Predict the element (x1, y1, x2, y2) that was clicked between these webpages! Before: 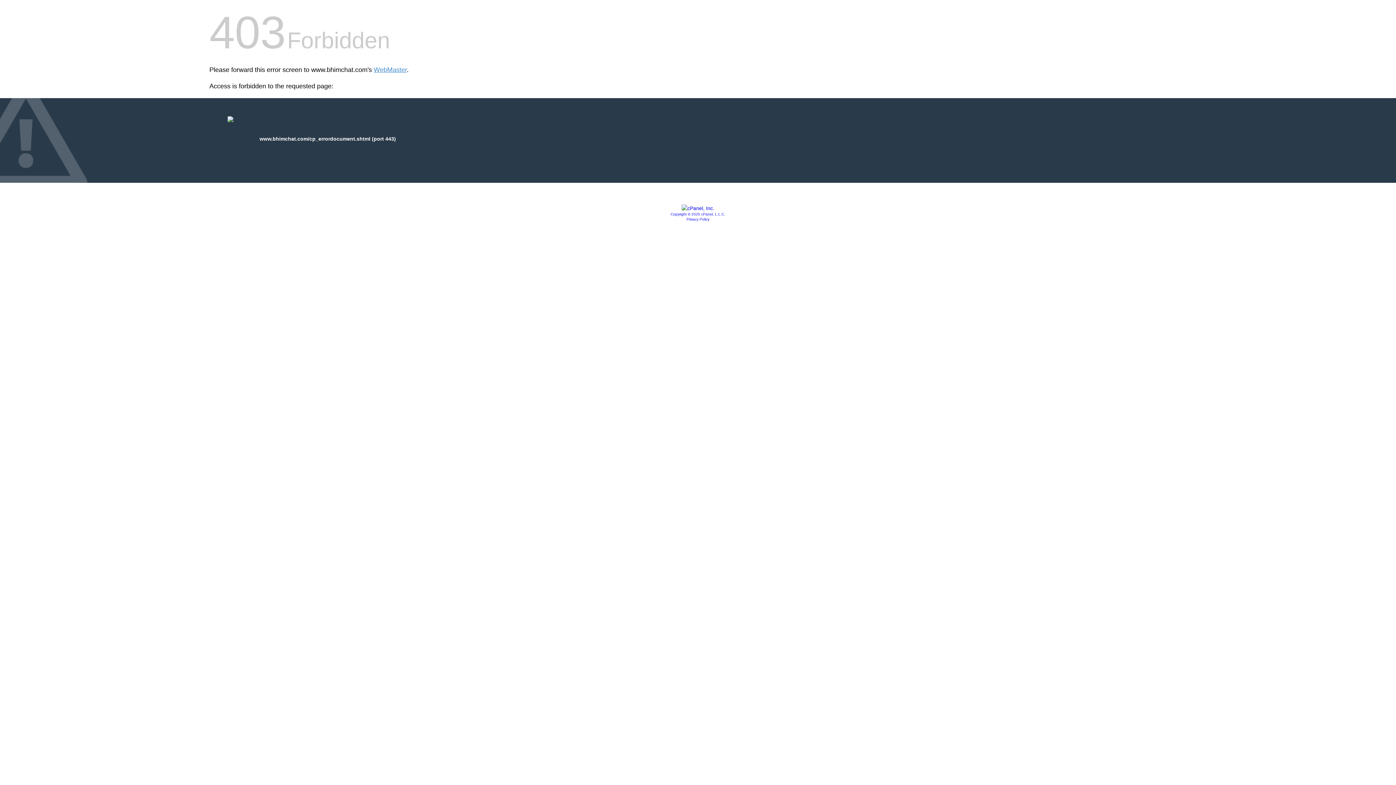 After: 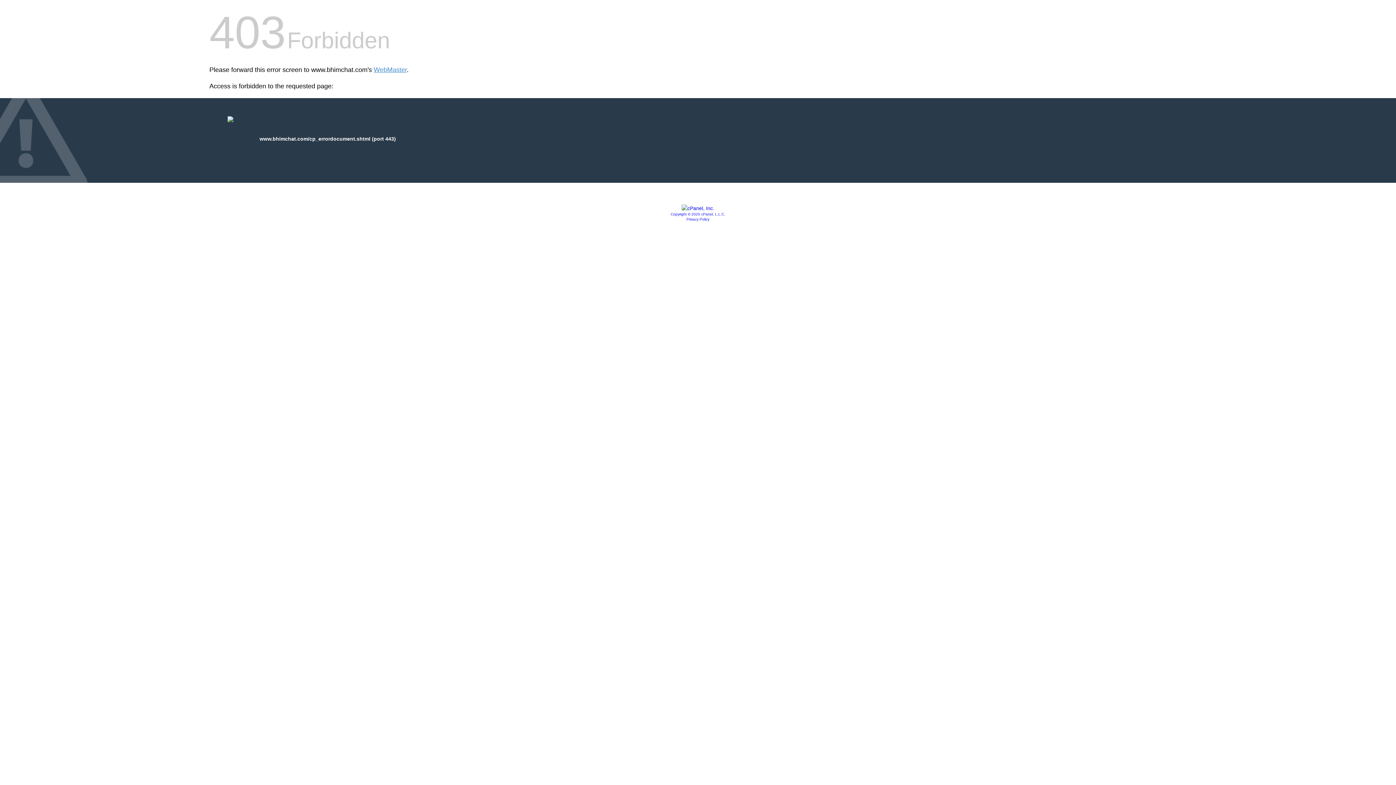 Action: bbox: (681, 205, 714, 211)